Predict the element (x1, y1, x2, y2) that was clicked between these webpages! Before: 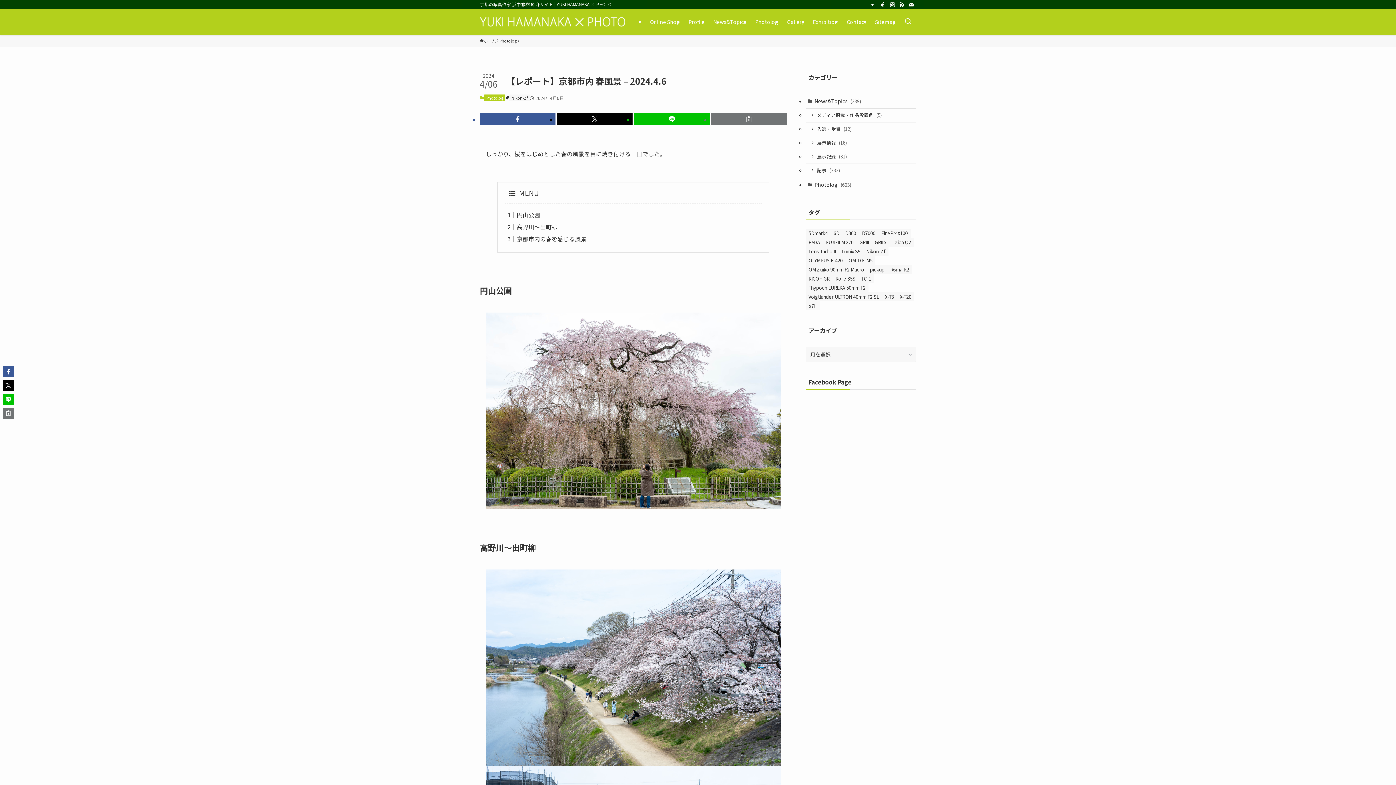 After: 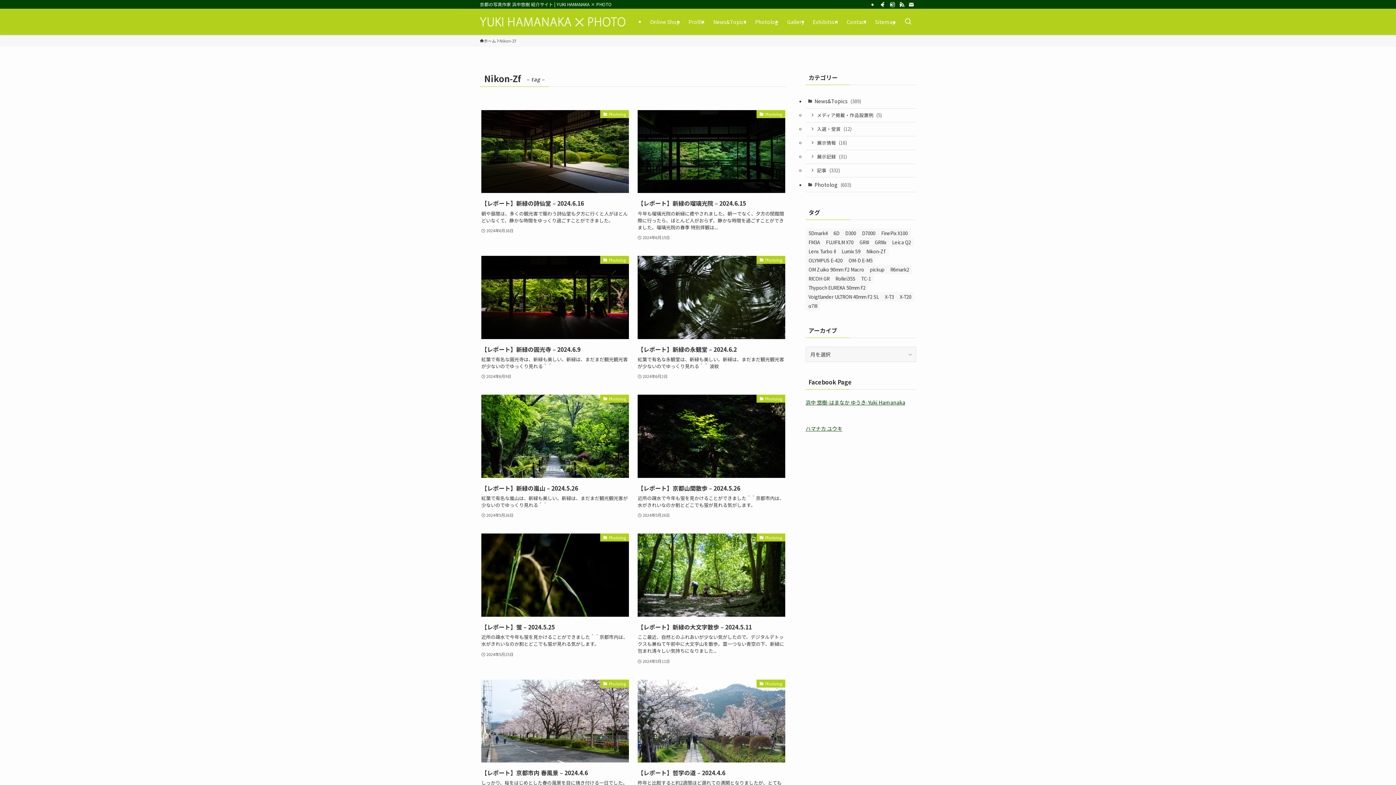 Action: bbox: (509, 94, 529, 101) label: Nikon-Zf